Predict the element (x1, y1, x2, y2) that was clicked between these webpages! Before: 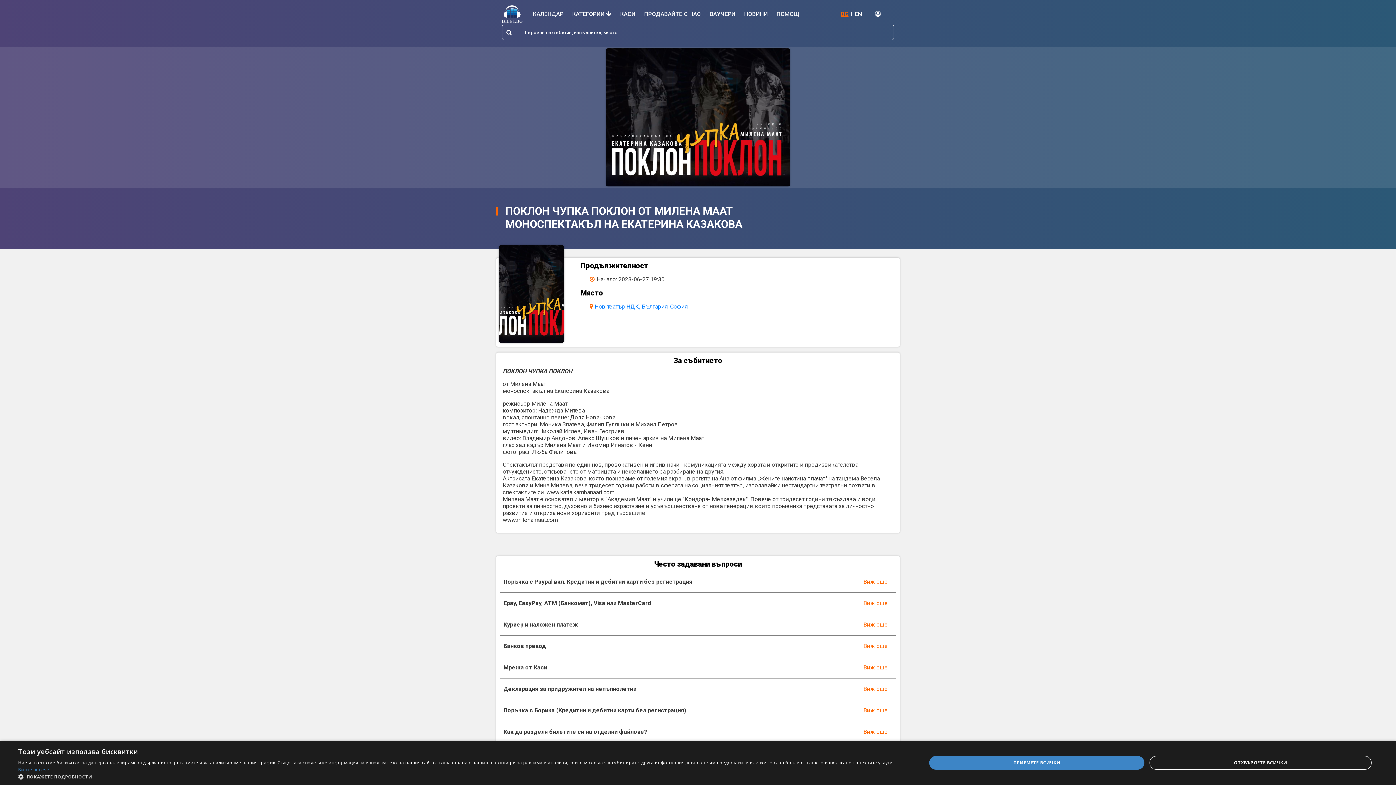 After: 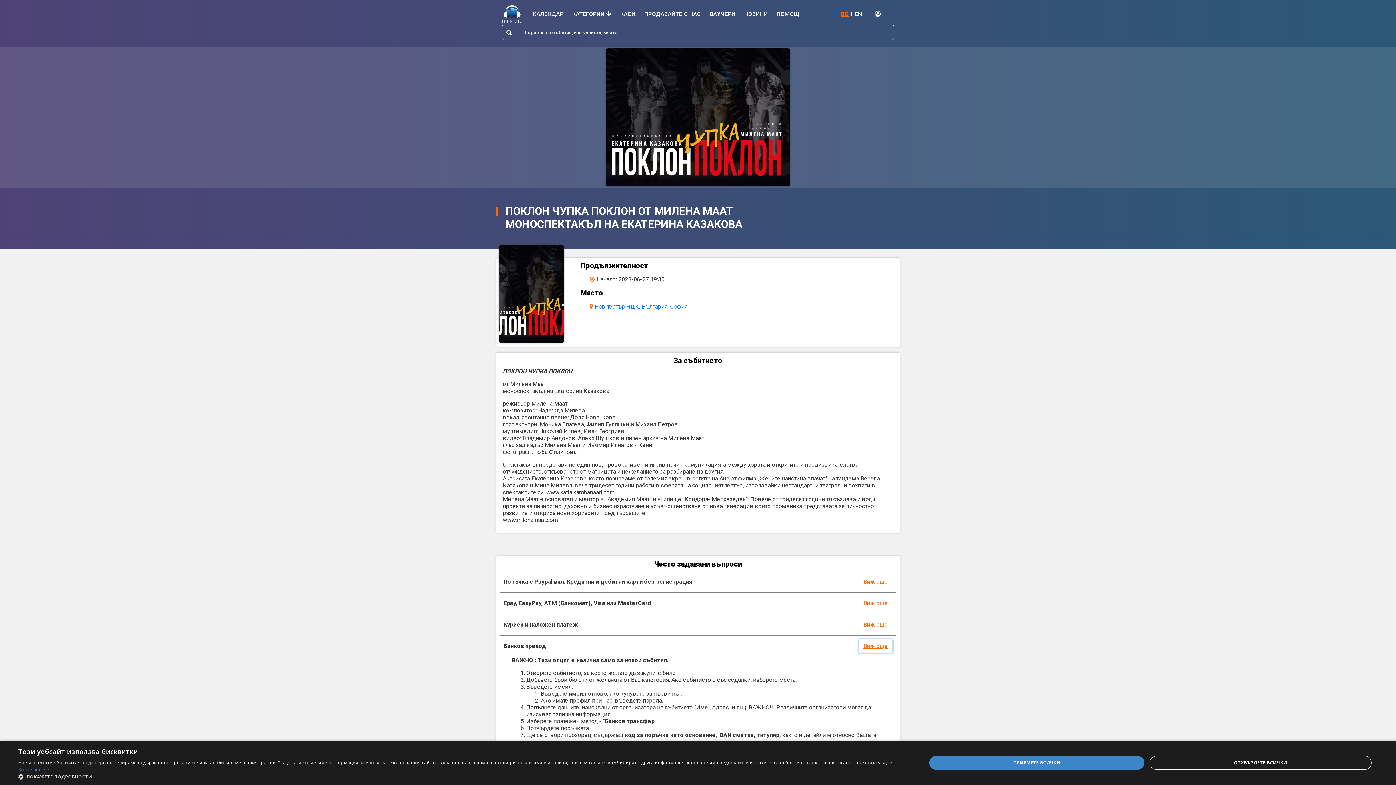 Action: bbox: (858, 639, 892, 653) label: Виж още